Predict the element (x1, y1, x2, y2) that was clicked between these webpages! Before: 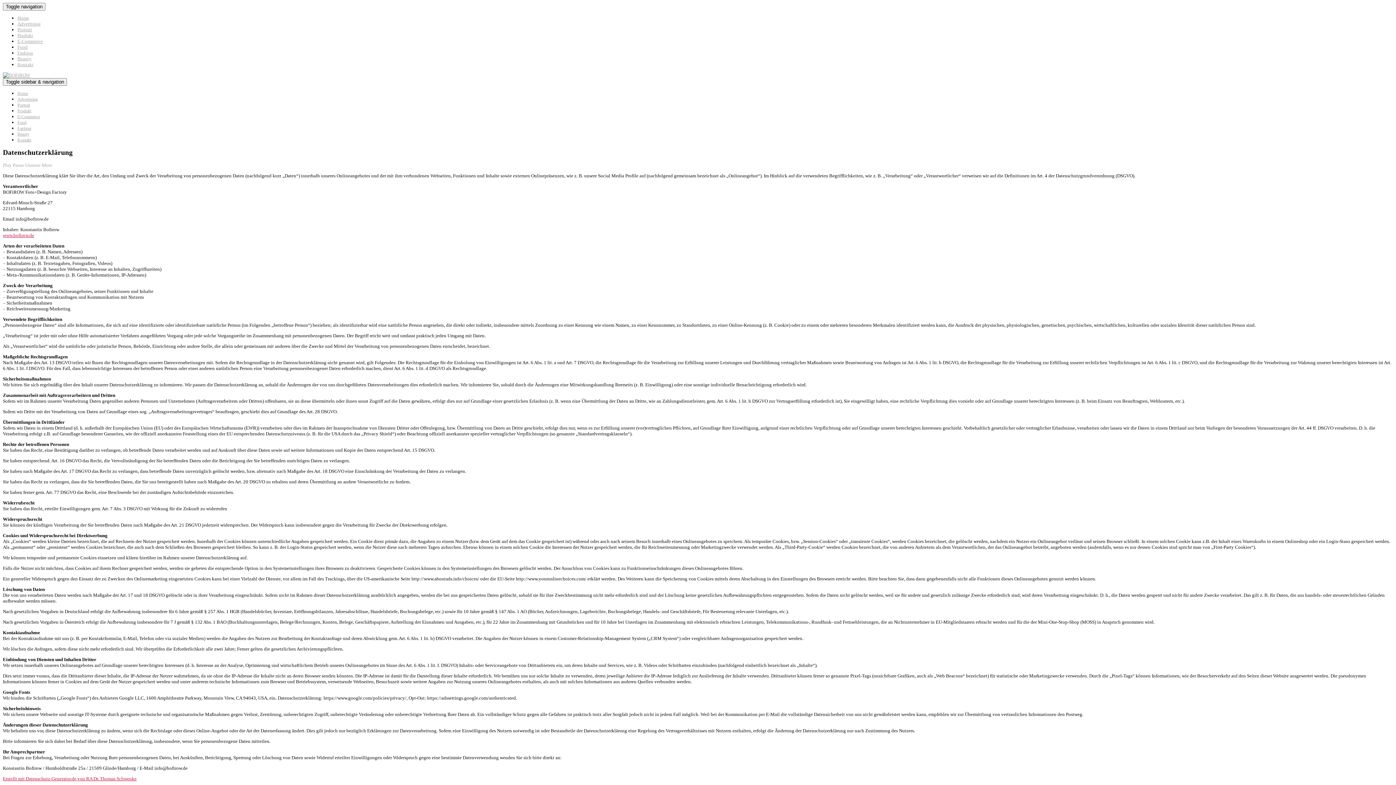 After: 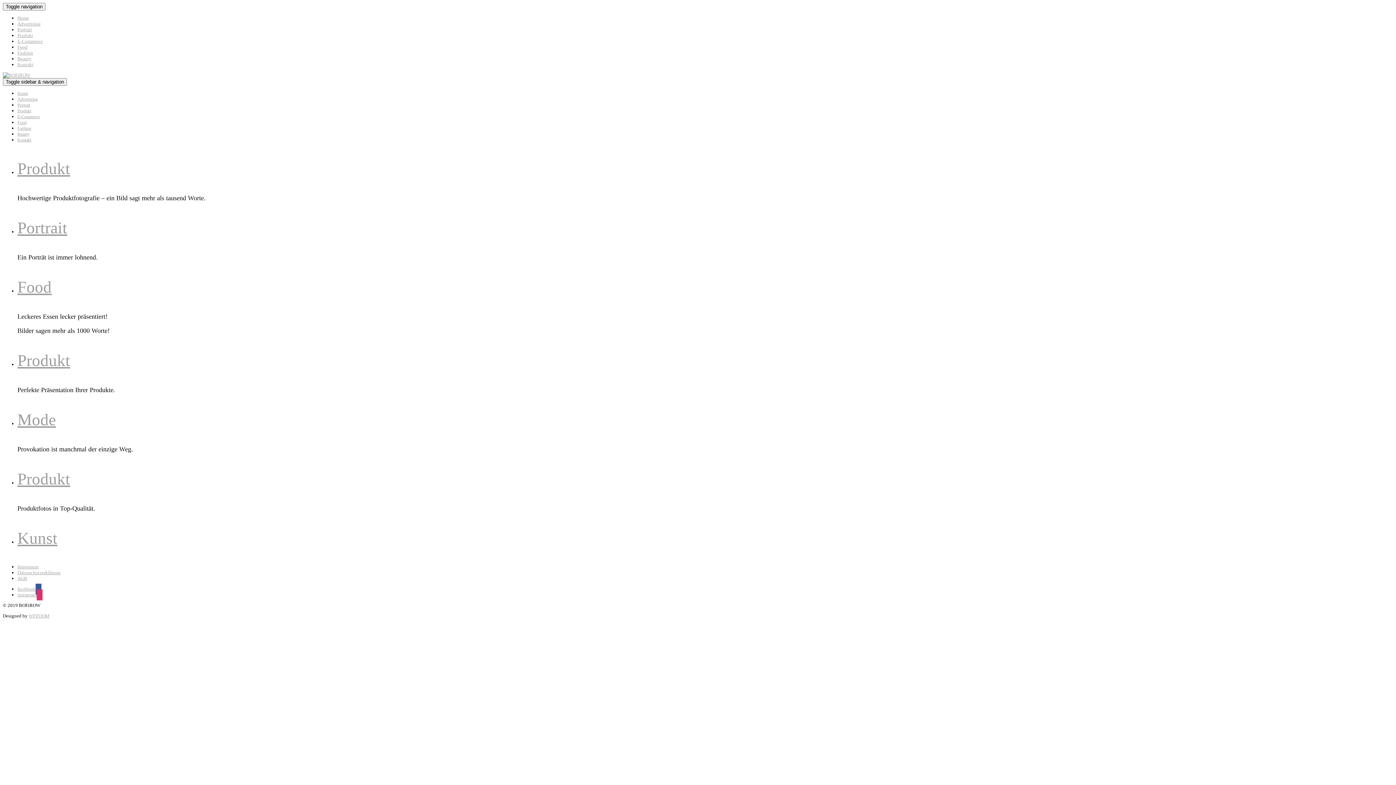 Action: bbox: (2, 72, 30, 77)